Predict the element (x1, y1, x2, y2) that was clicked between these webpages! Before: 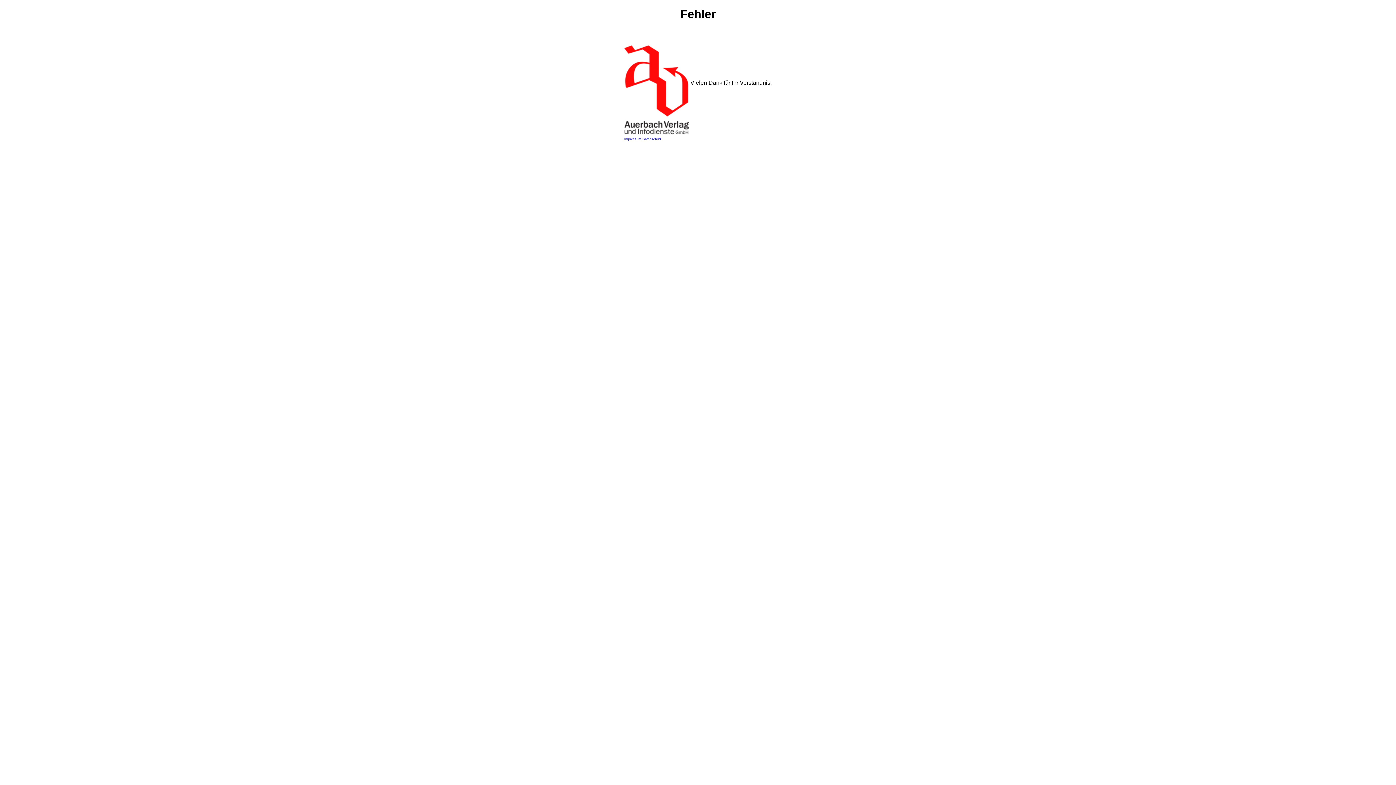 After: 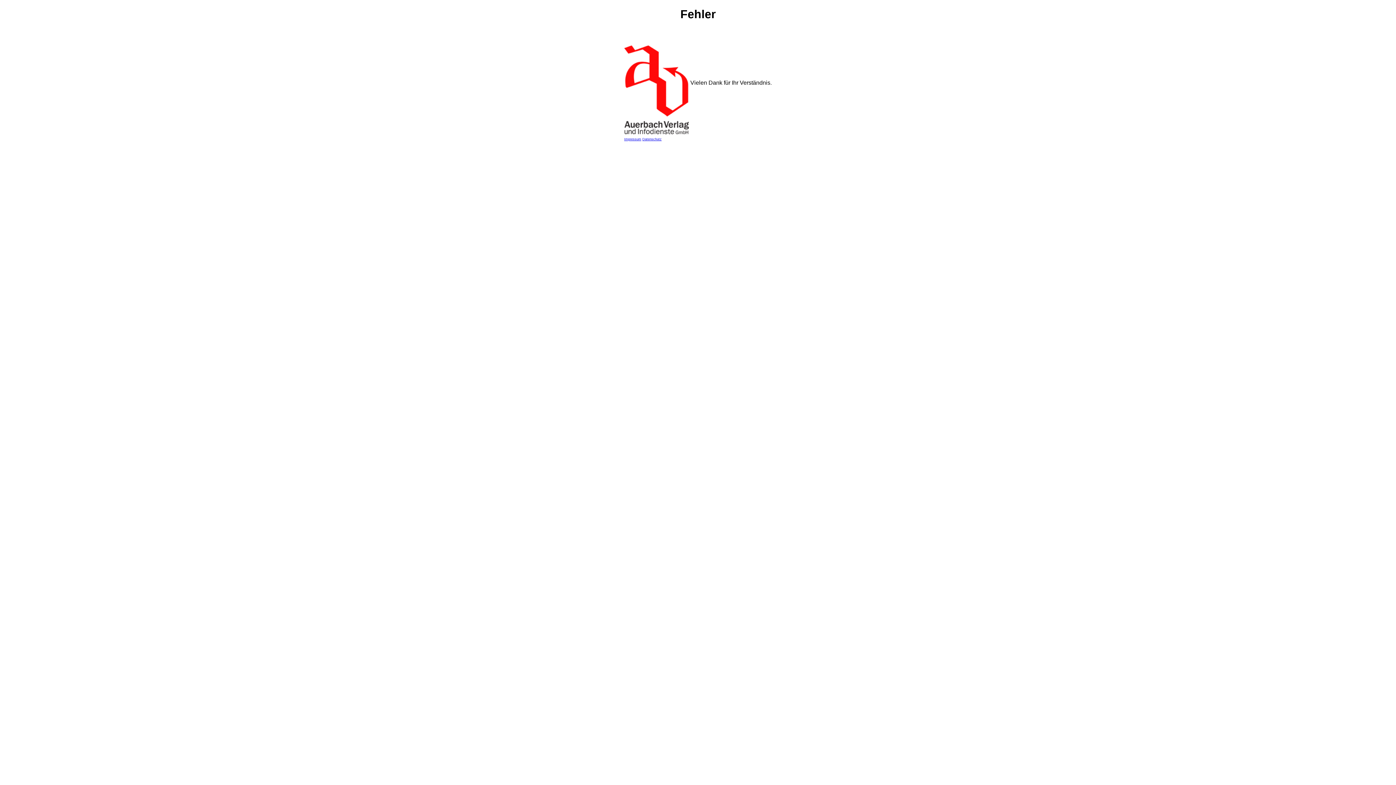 Action: bbox: (642, 137, 661, 141) label: Datenschutz